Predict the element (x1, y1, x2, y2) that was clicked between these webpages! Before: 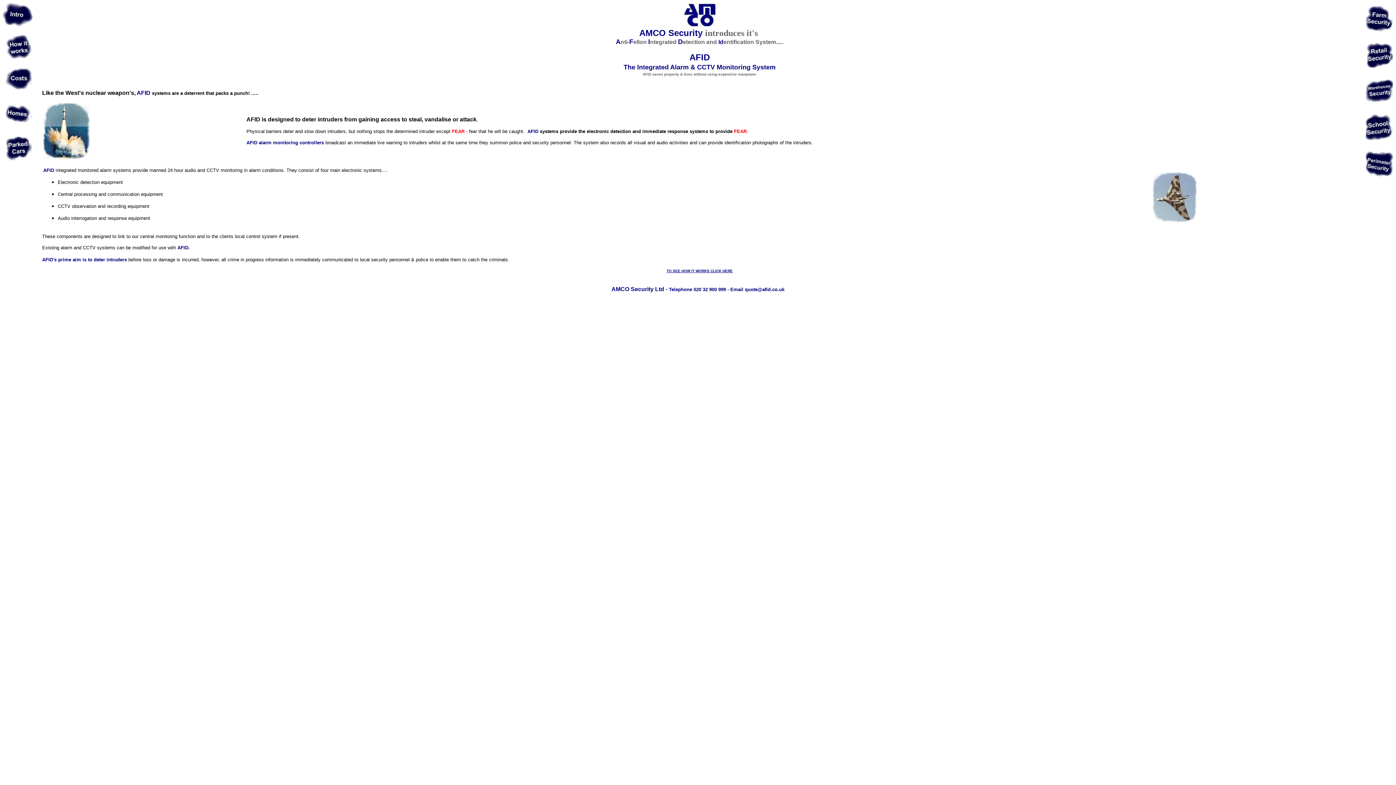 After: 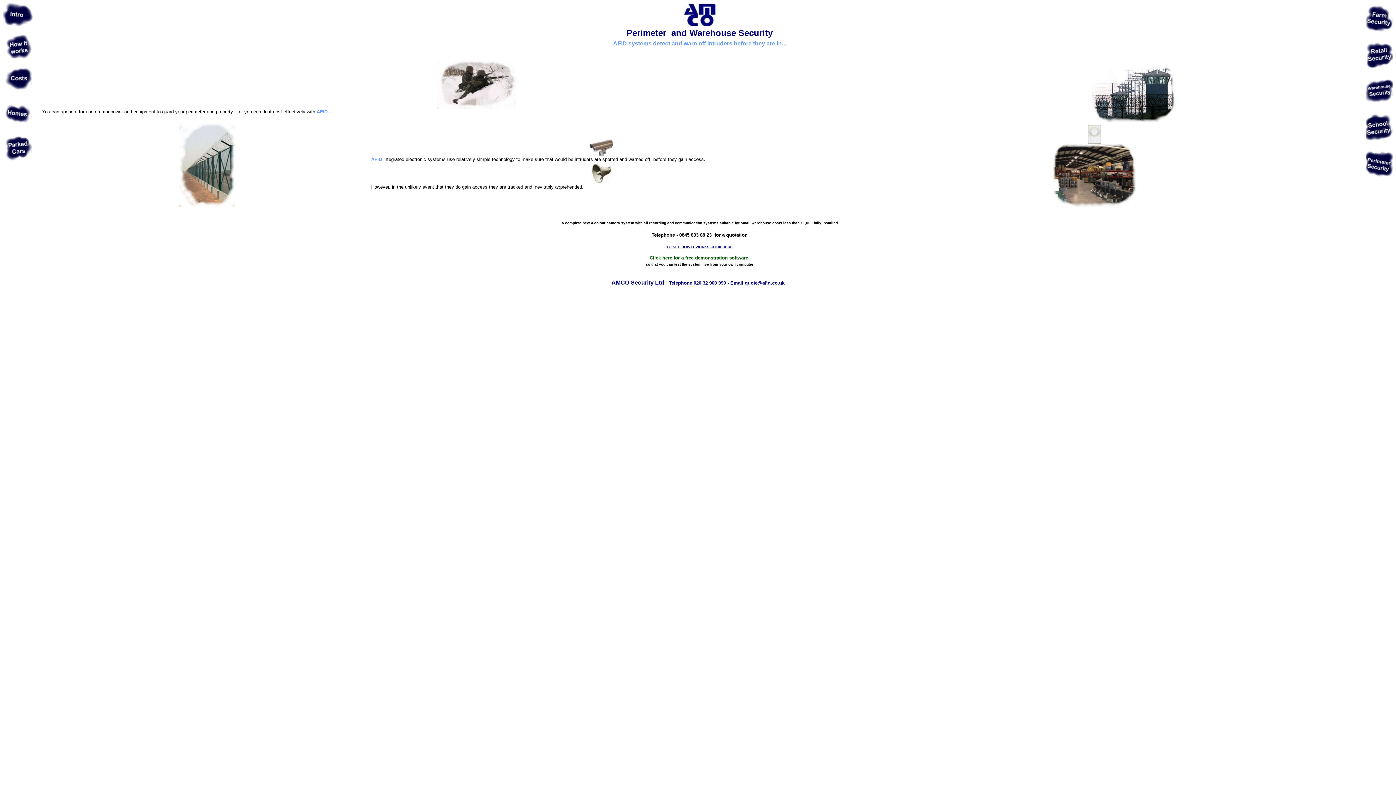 Action: bbox: (1366, 100, 1393, 106)